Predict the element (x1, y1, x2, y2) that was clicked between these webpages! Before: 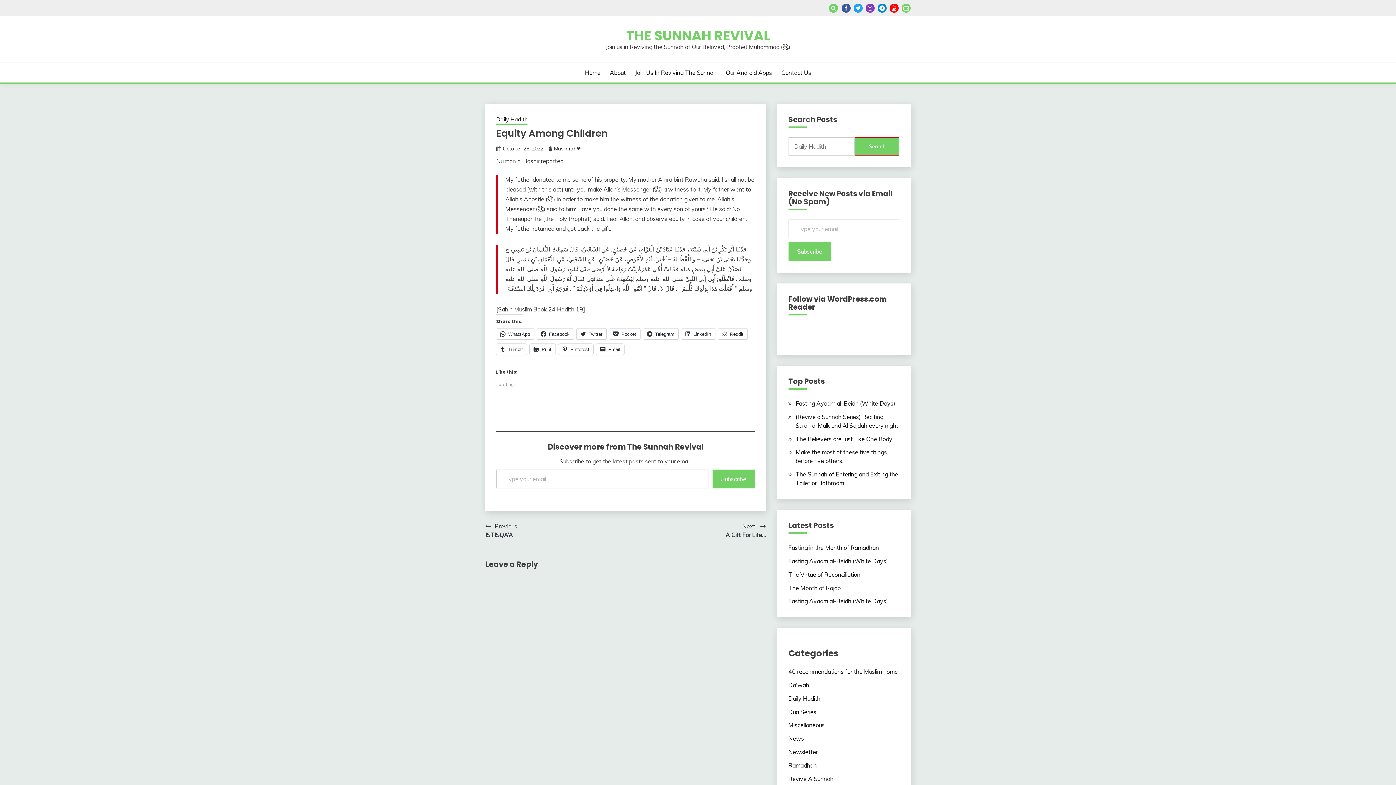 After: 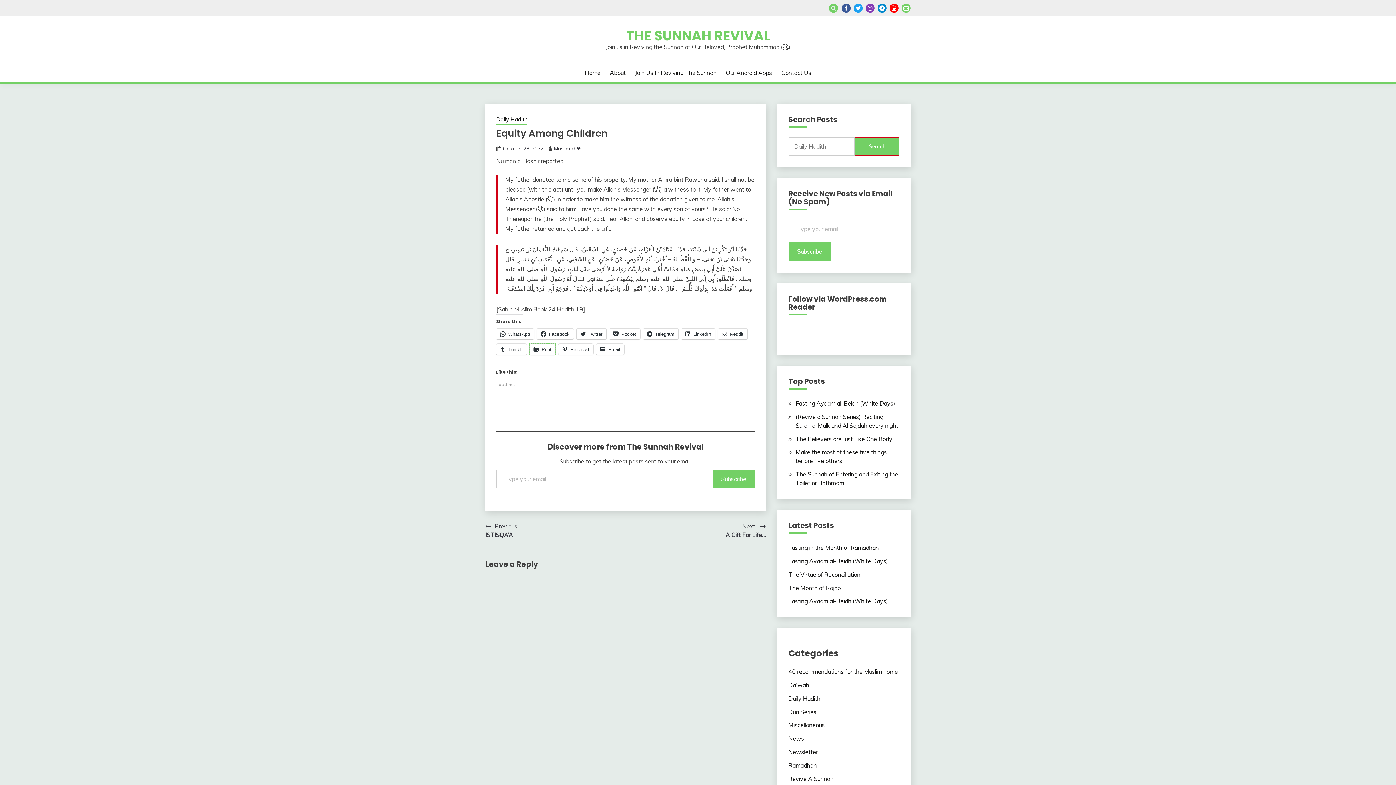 Action: label: Print bbox: (529, 344, 555, 354)